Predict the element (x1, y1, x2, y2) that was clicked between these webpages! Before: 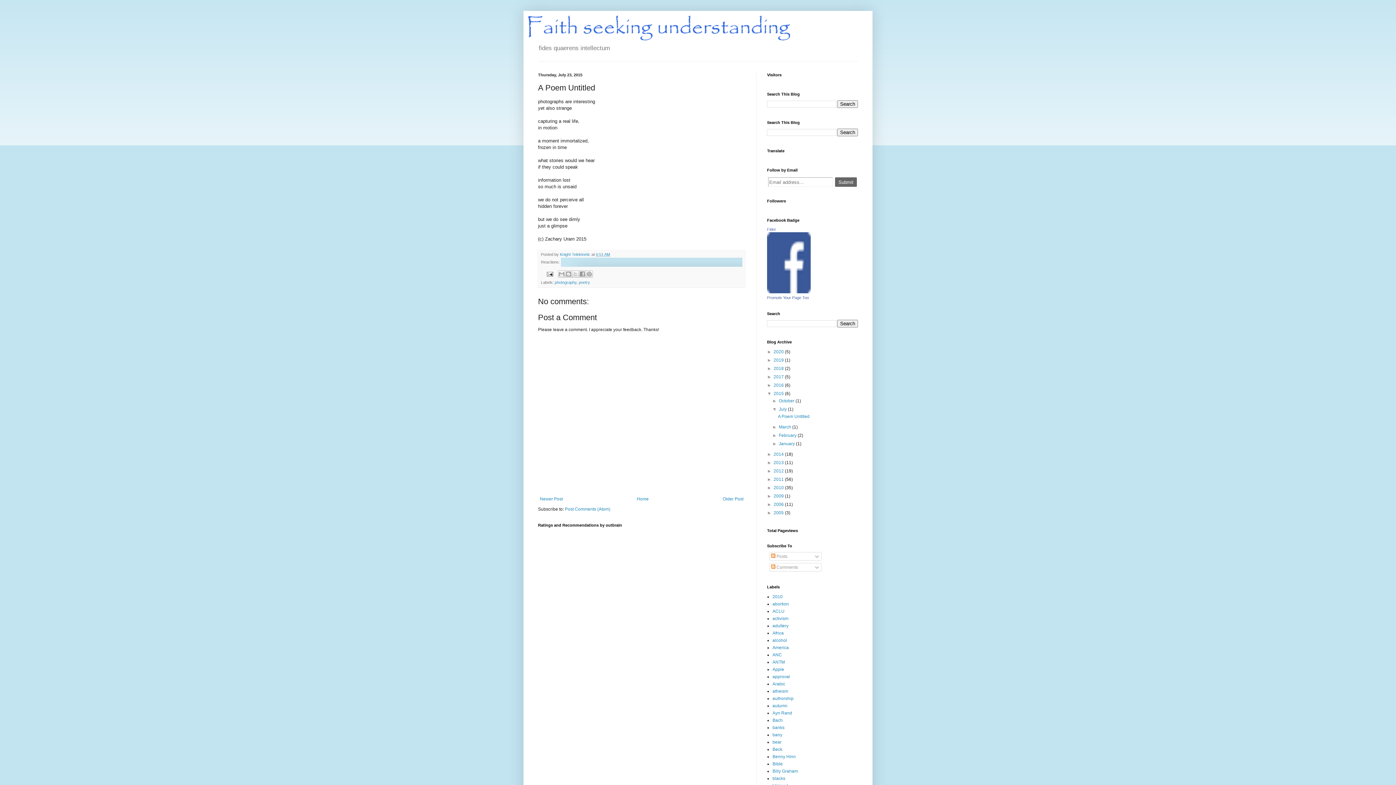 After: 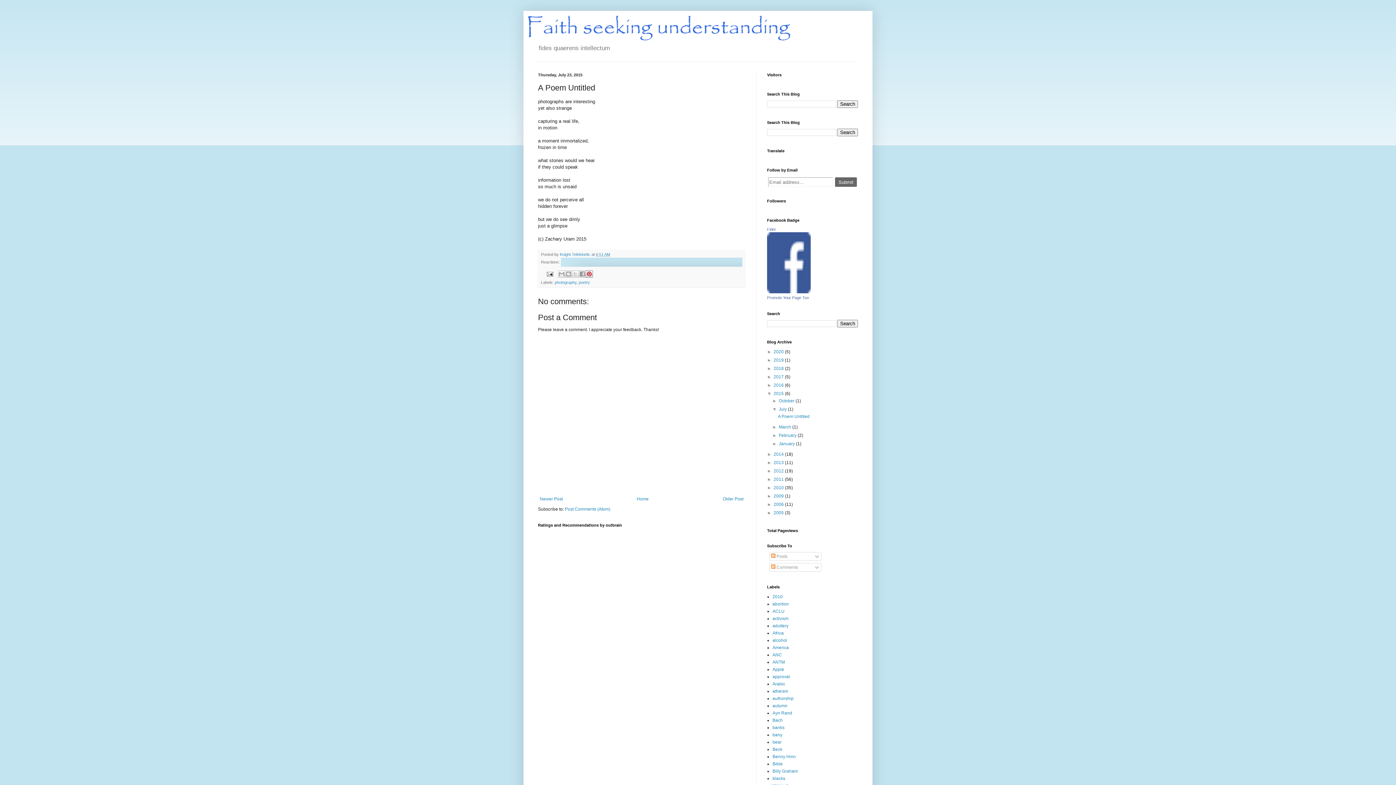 Action: bbox: (585, 270, 593, 277) label: Share to Pinterest